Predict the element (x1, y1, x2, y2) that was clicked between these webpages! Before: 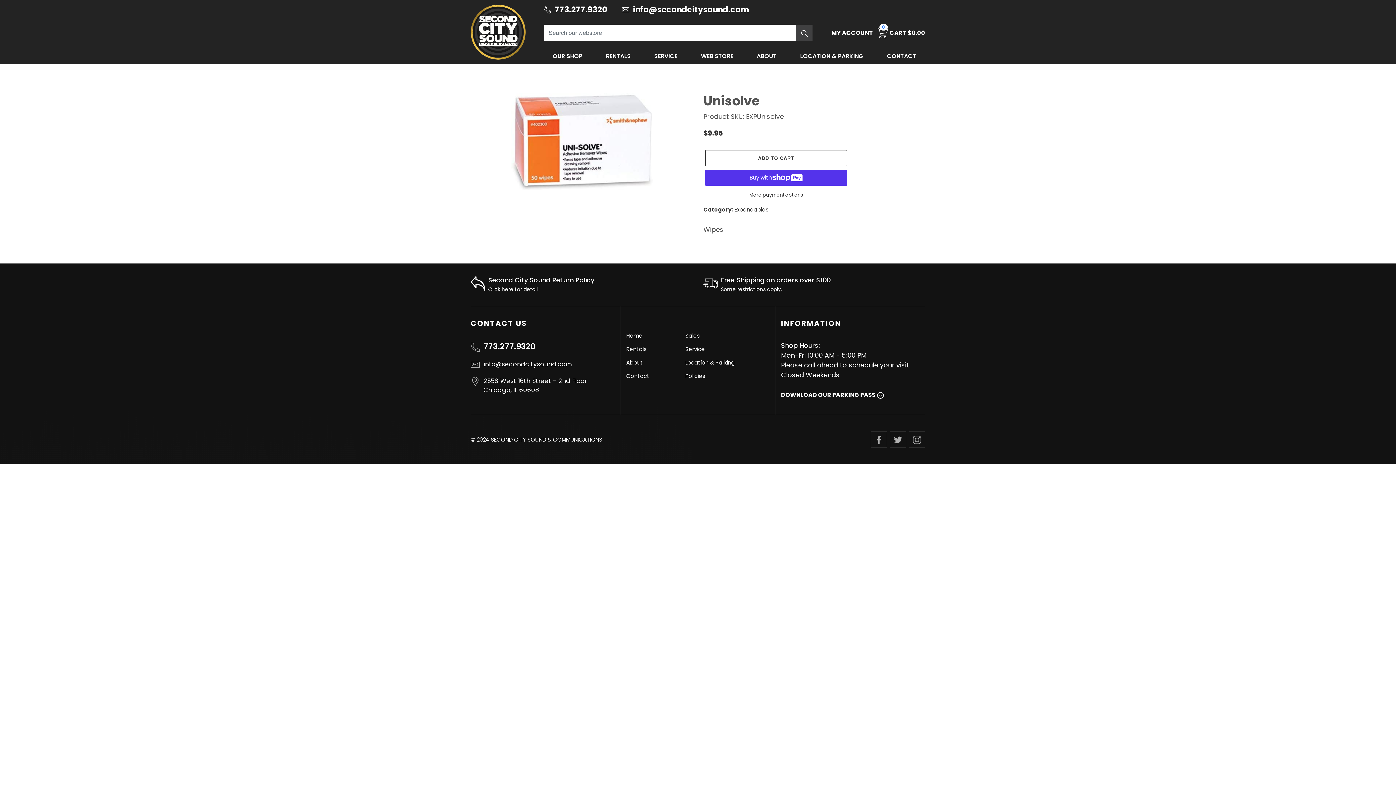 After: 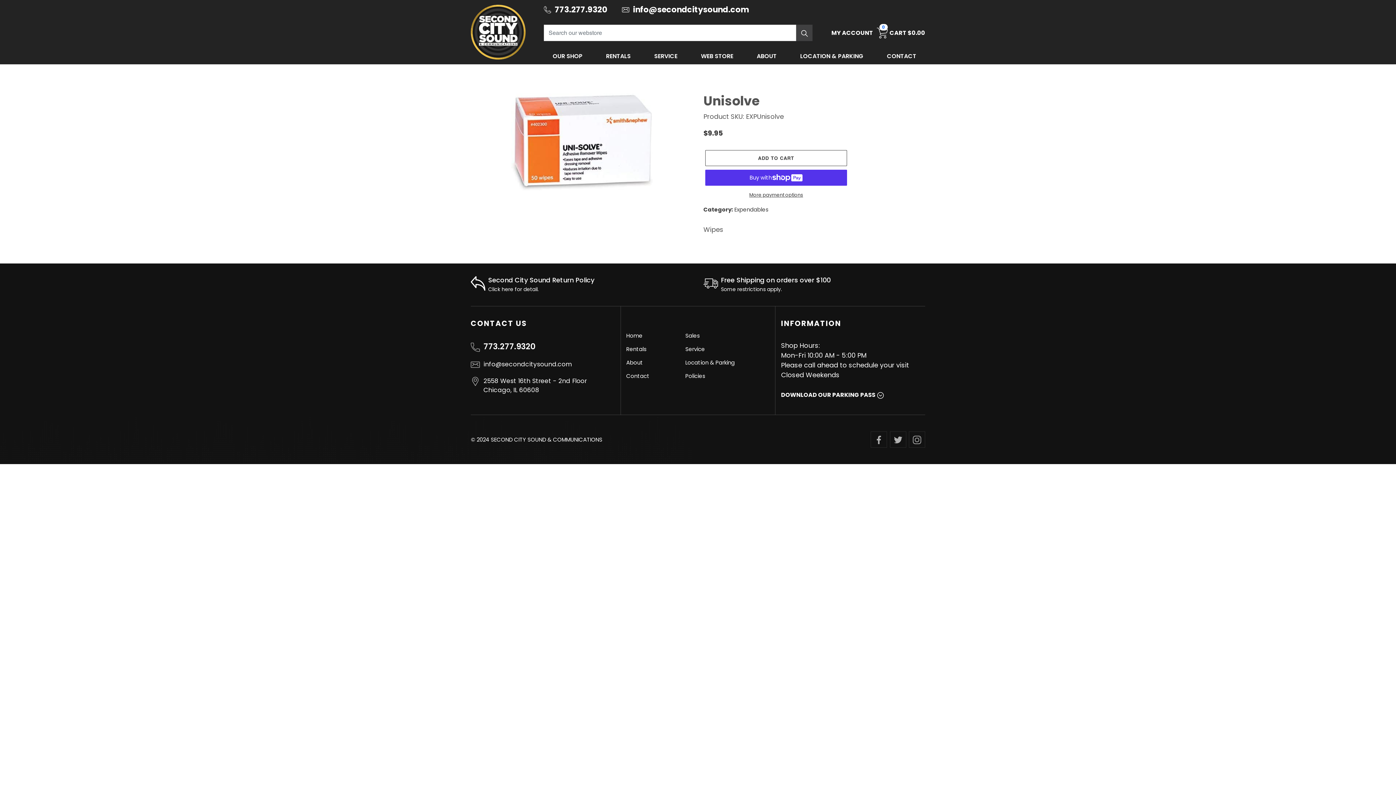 Action: bbox: (890, 431, 906, 448)